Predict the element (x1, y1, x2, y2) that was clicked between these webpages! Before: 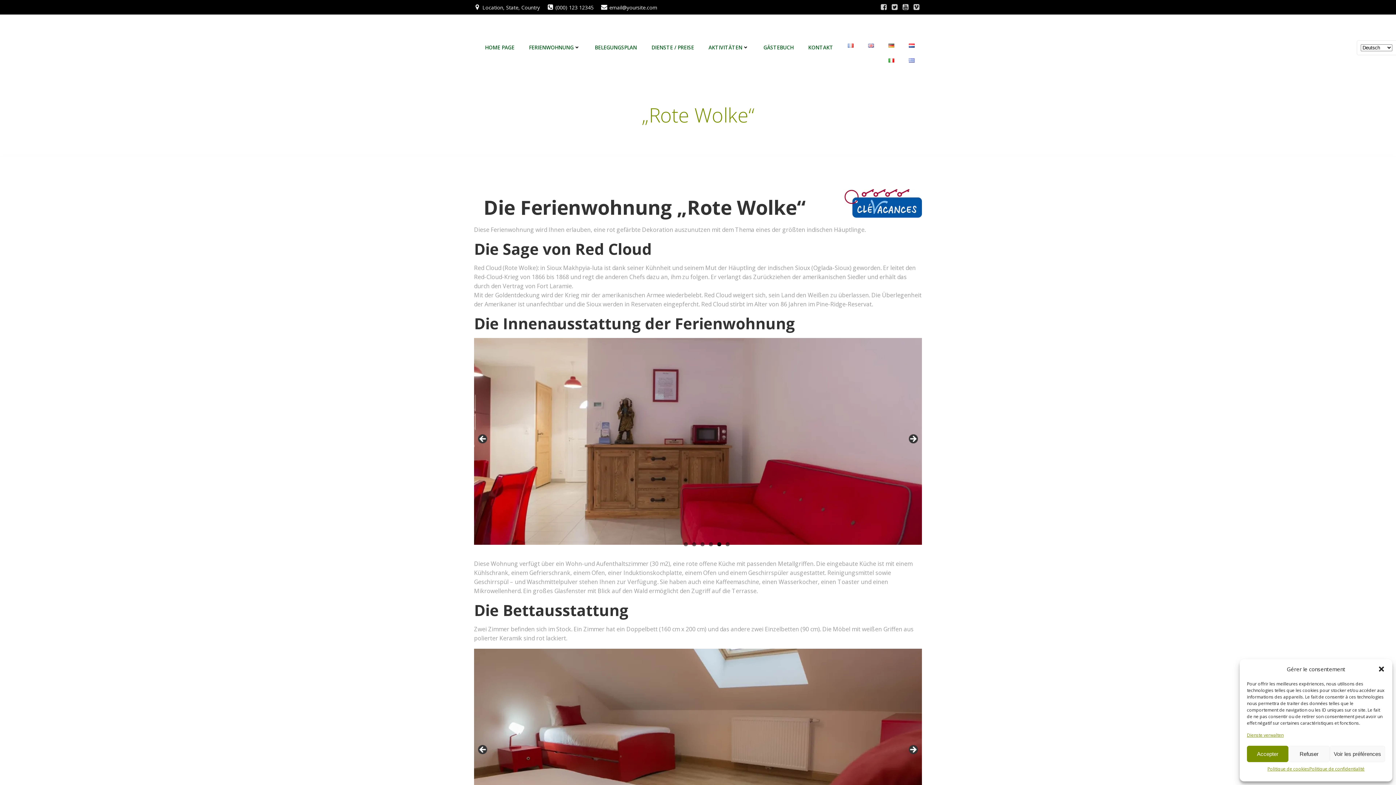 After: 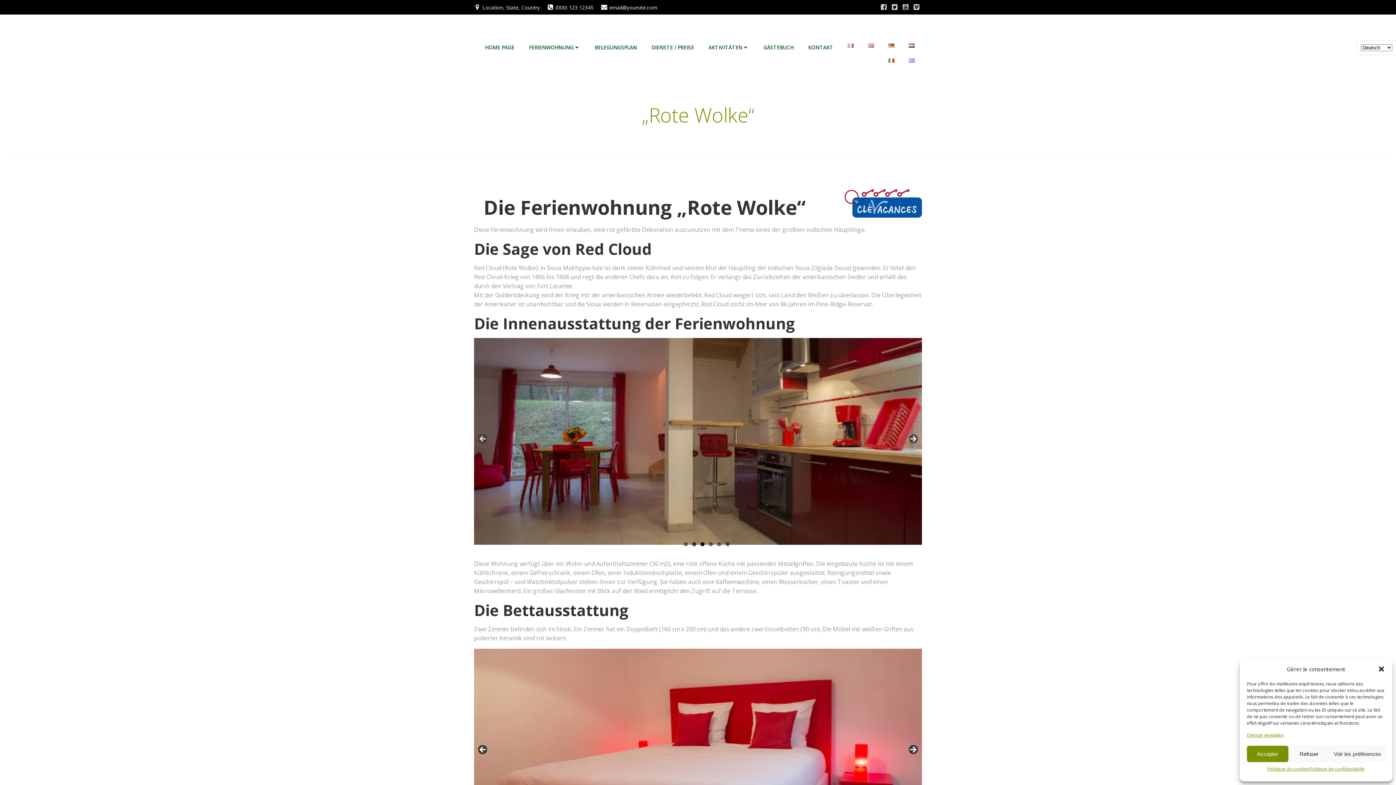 Action: label: Show slide 2 of 6 bbox: (692, 542, 696, 546)